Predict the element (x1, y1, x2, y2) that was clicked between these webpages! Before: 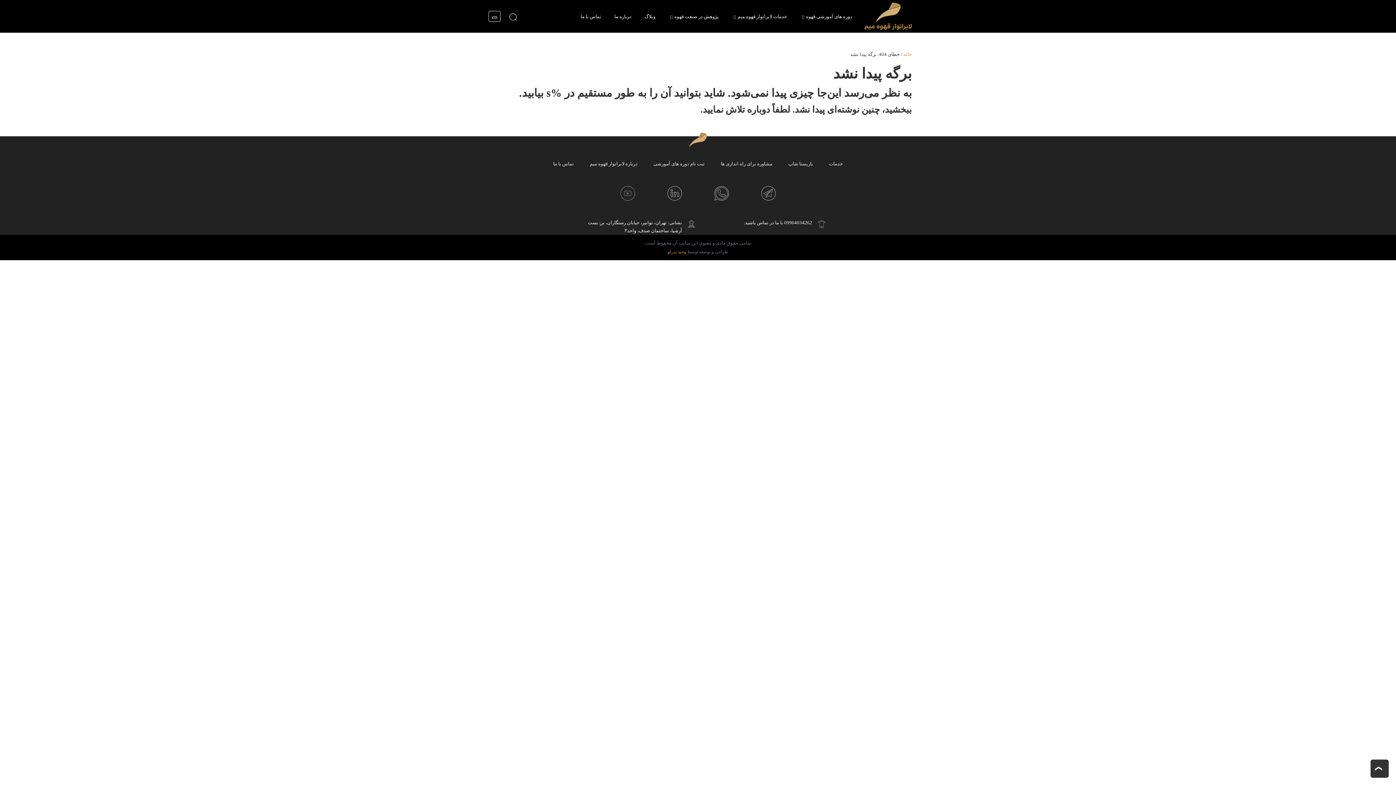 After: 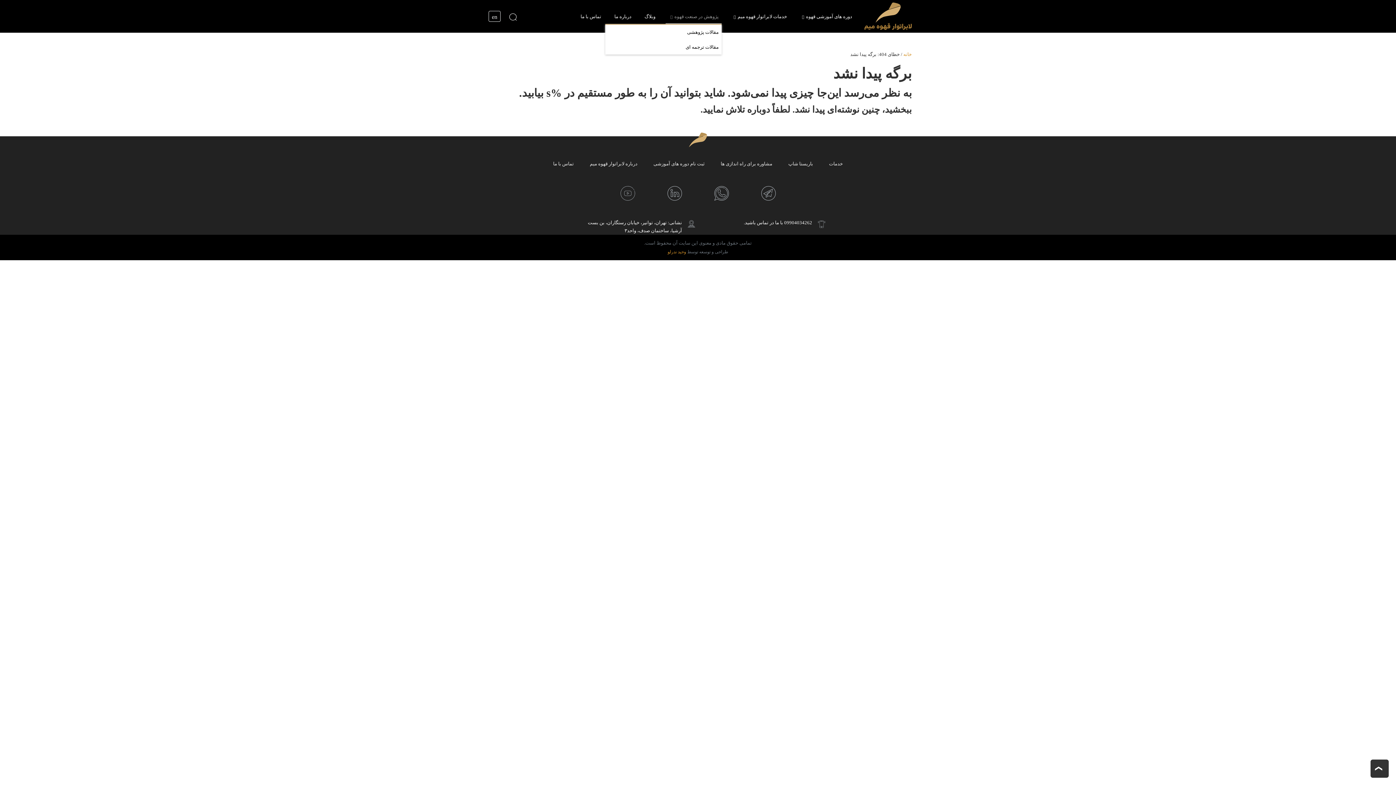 Action: label: پژوهش در صنعت قهوه bbox: (665, 8, 721, 23)